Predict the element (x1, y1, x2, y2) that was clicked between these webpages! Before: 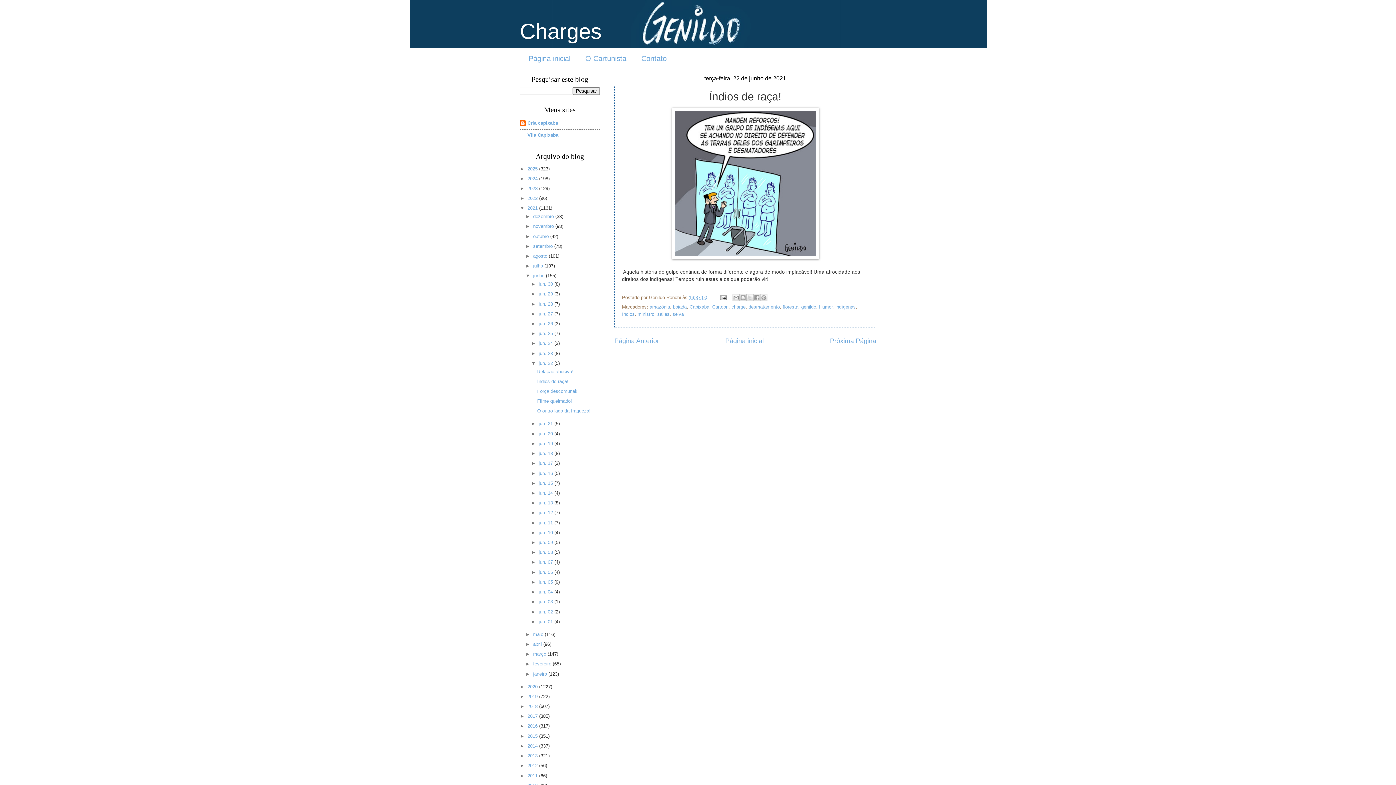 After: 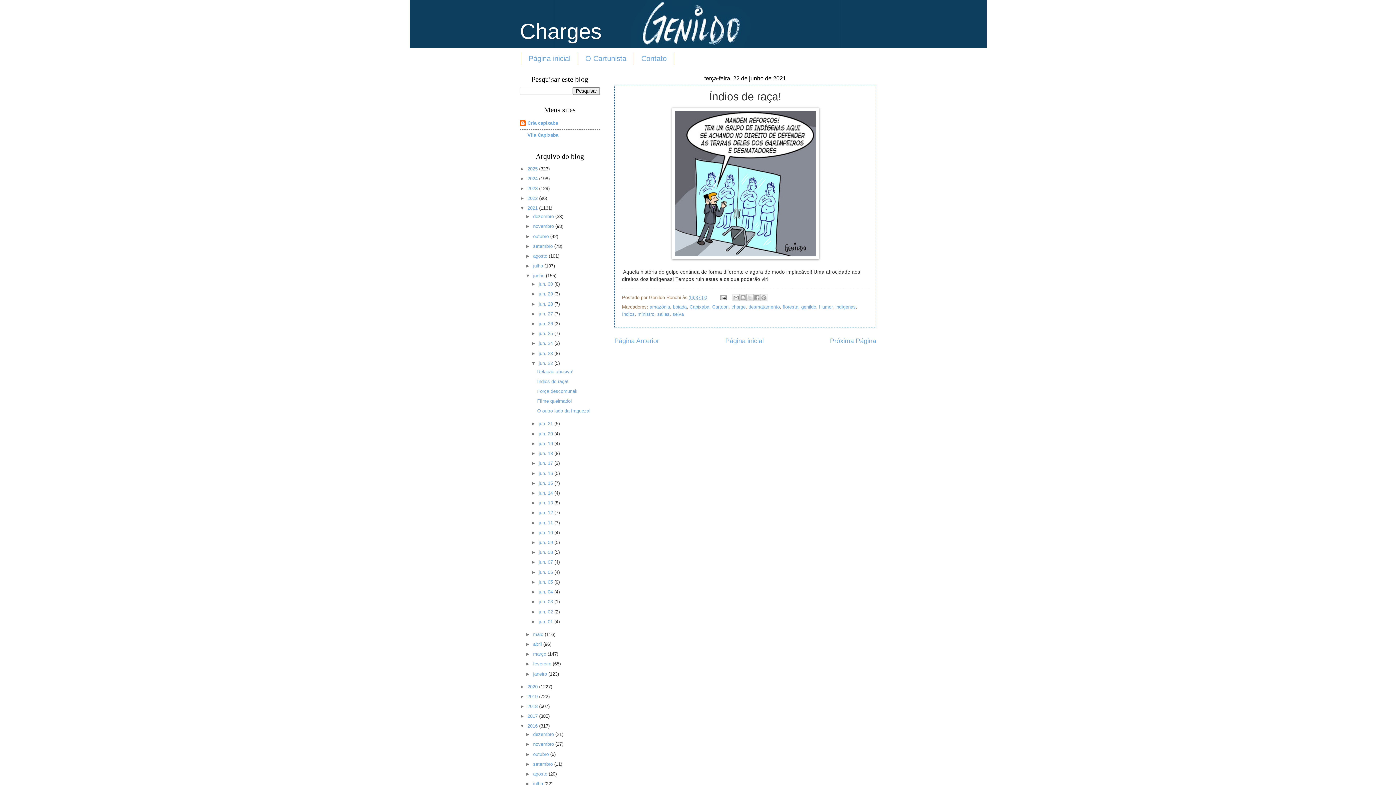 Action: bbox: (520, 723, 527, 729) label: ►  